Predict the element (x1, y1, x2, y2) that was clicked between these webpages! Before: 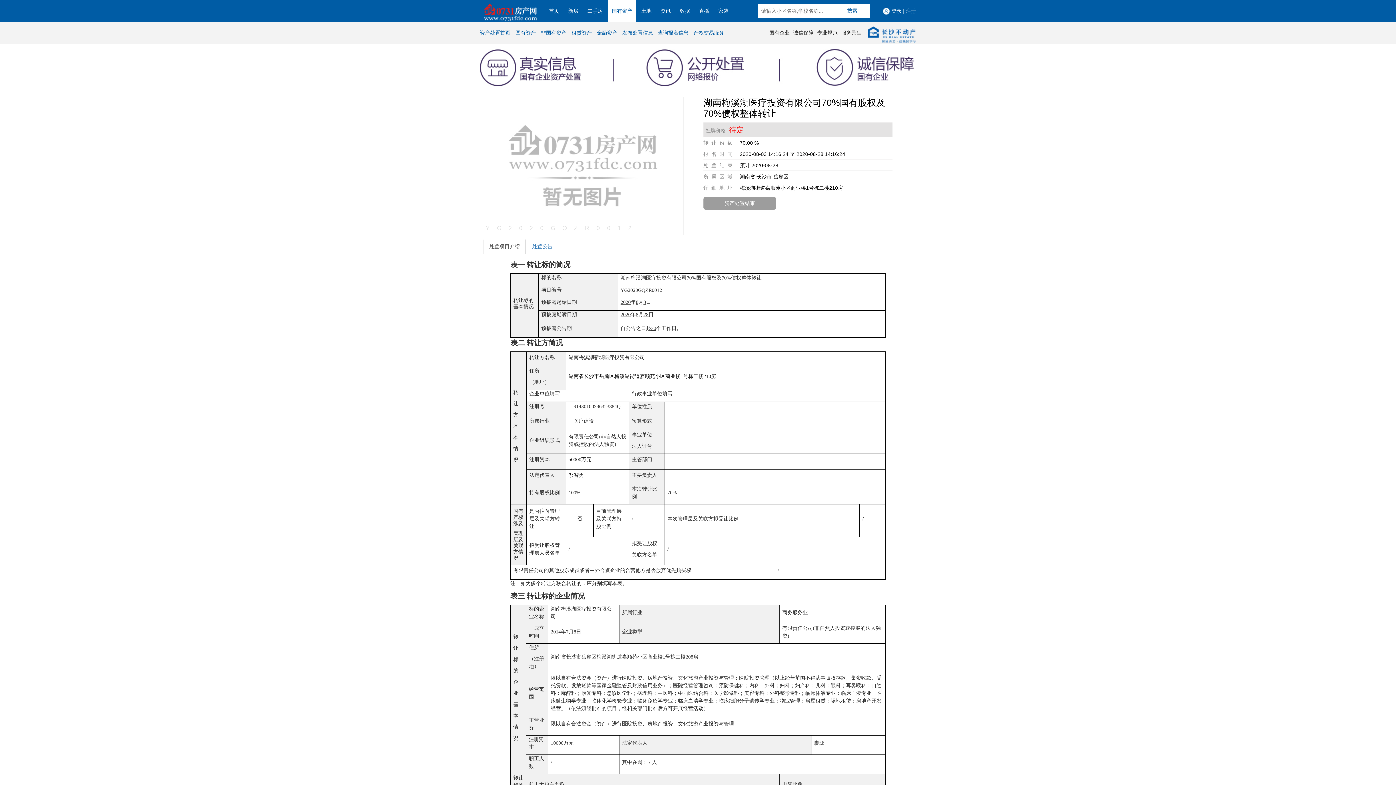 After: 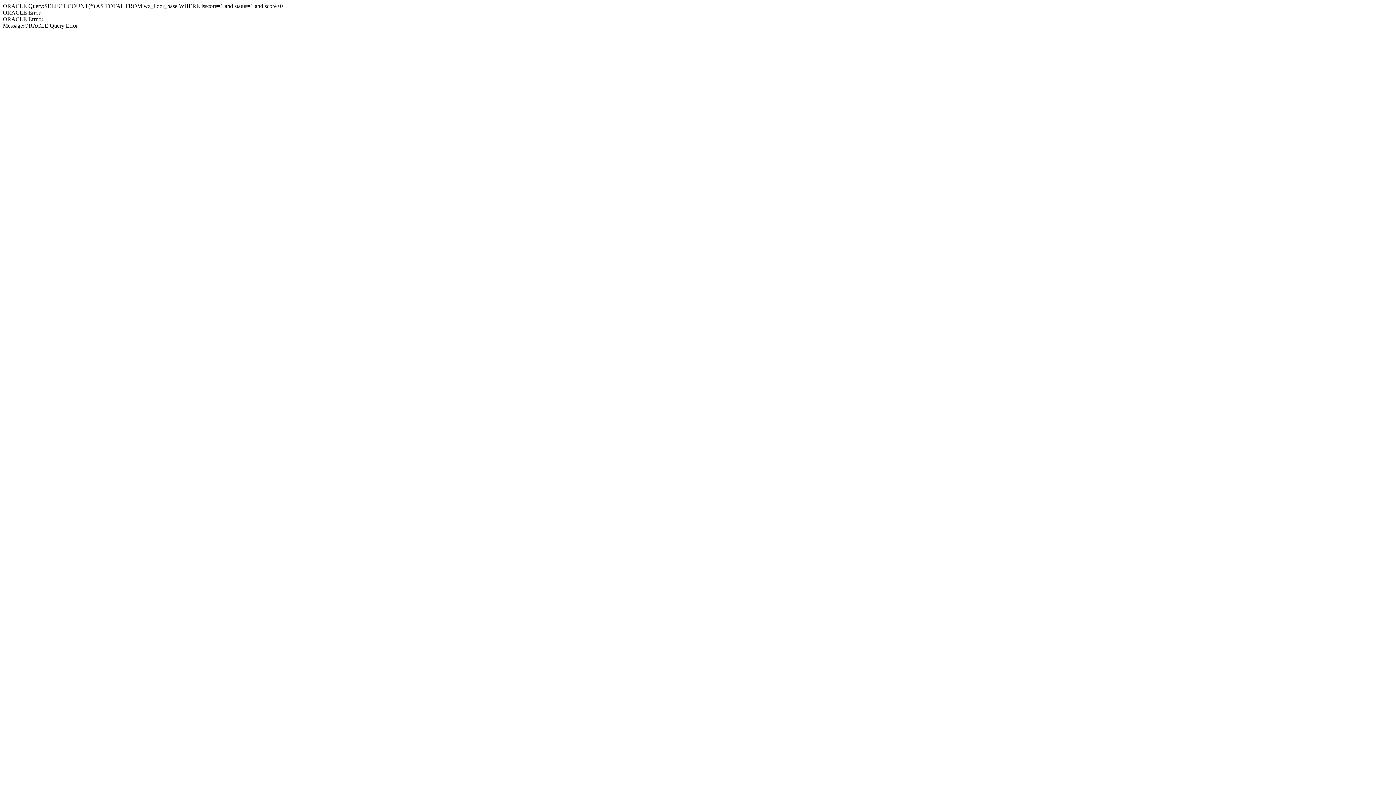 Action: bbox: (545, 0, 562, 21) label: 首页